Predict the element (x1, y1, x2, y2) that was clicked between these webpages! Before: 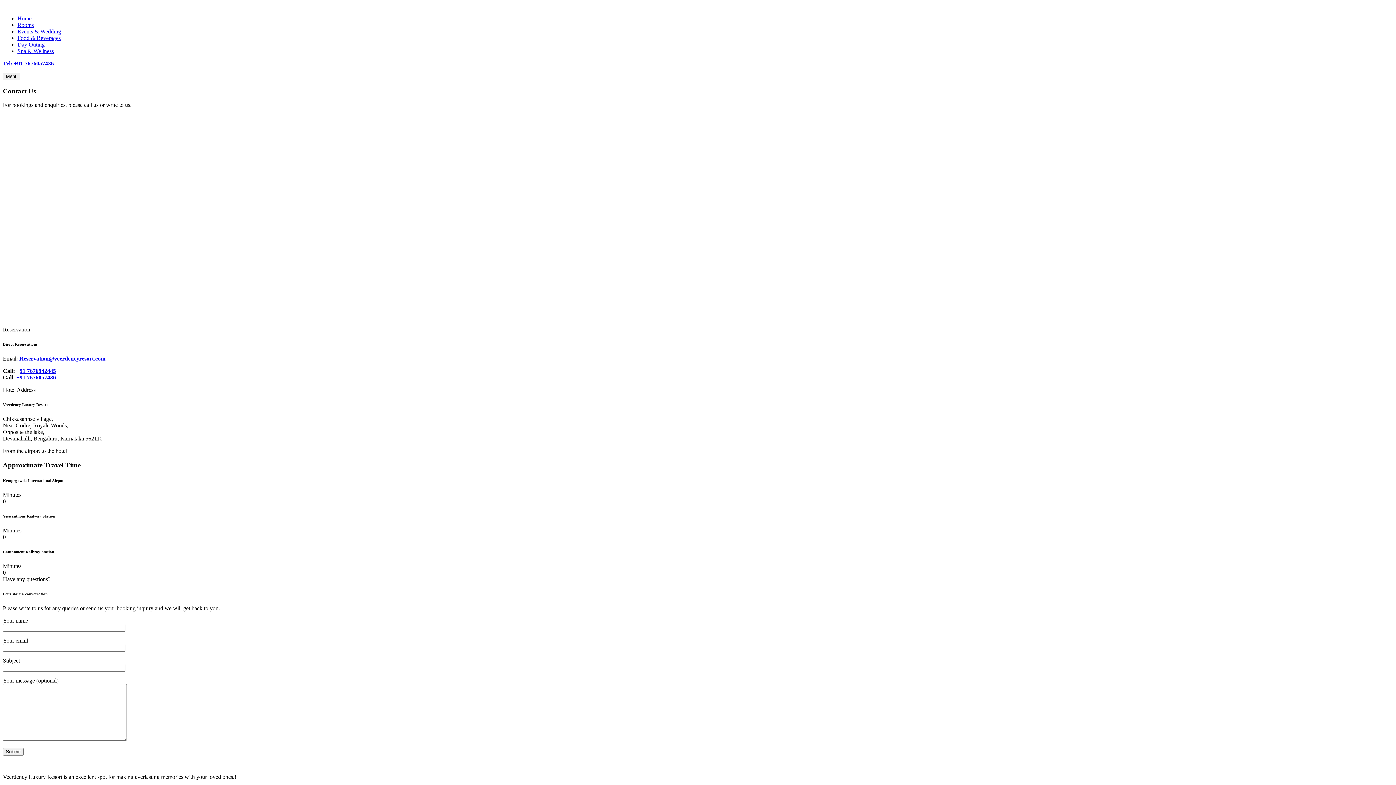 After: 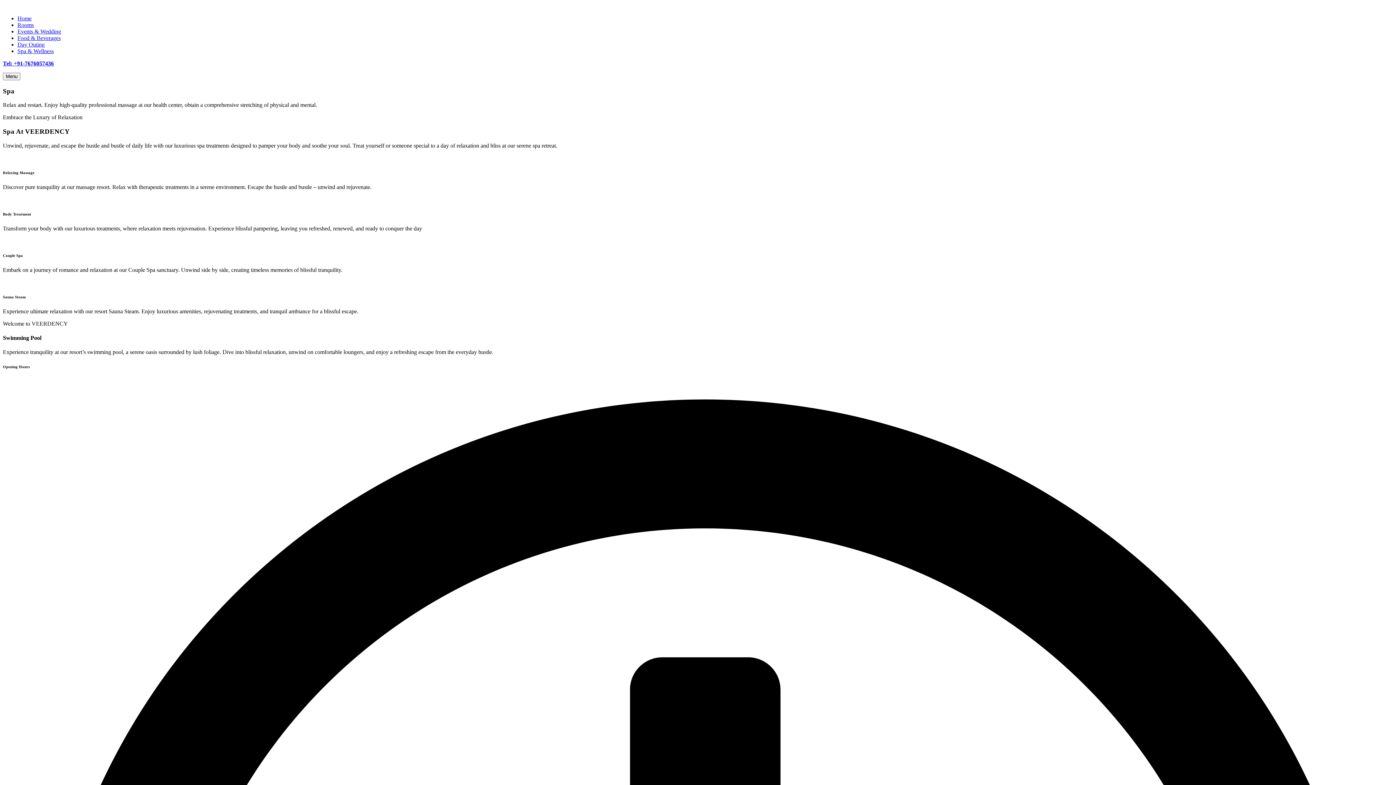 Action: label: Spa & Wellness bbox: (17, 48, 53, 54)